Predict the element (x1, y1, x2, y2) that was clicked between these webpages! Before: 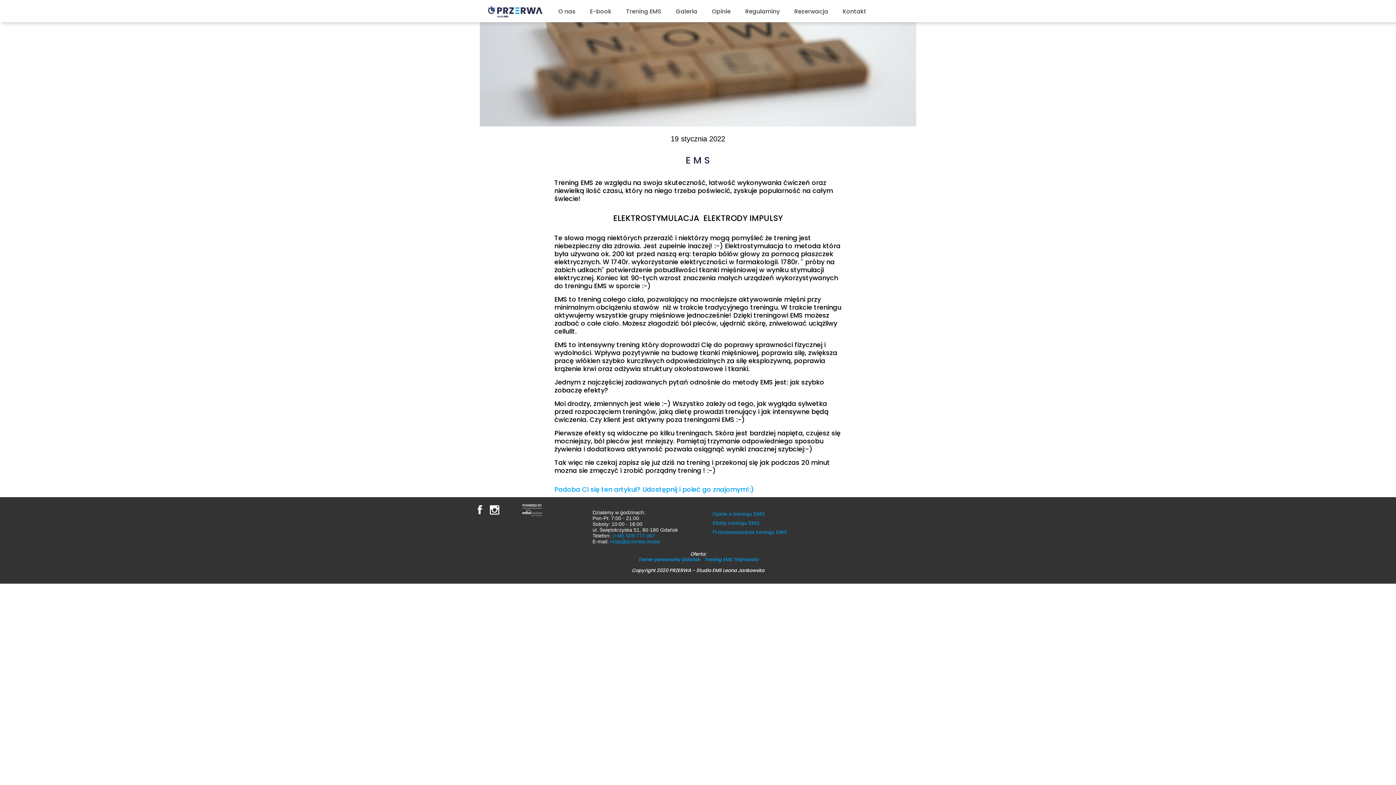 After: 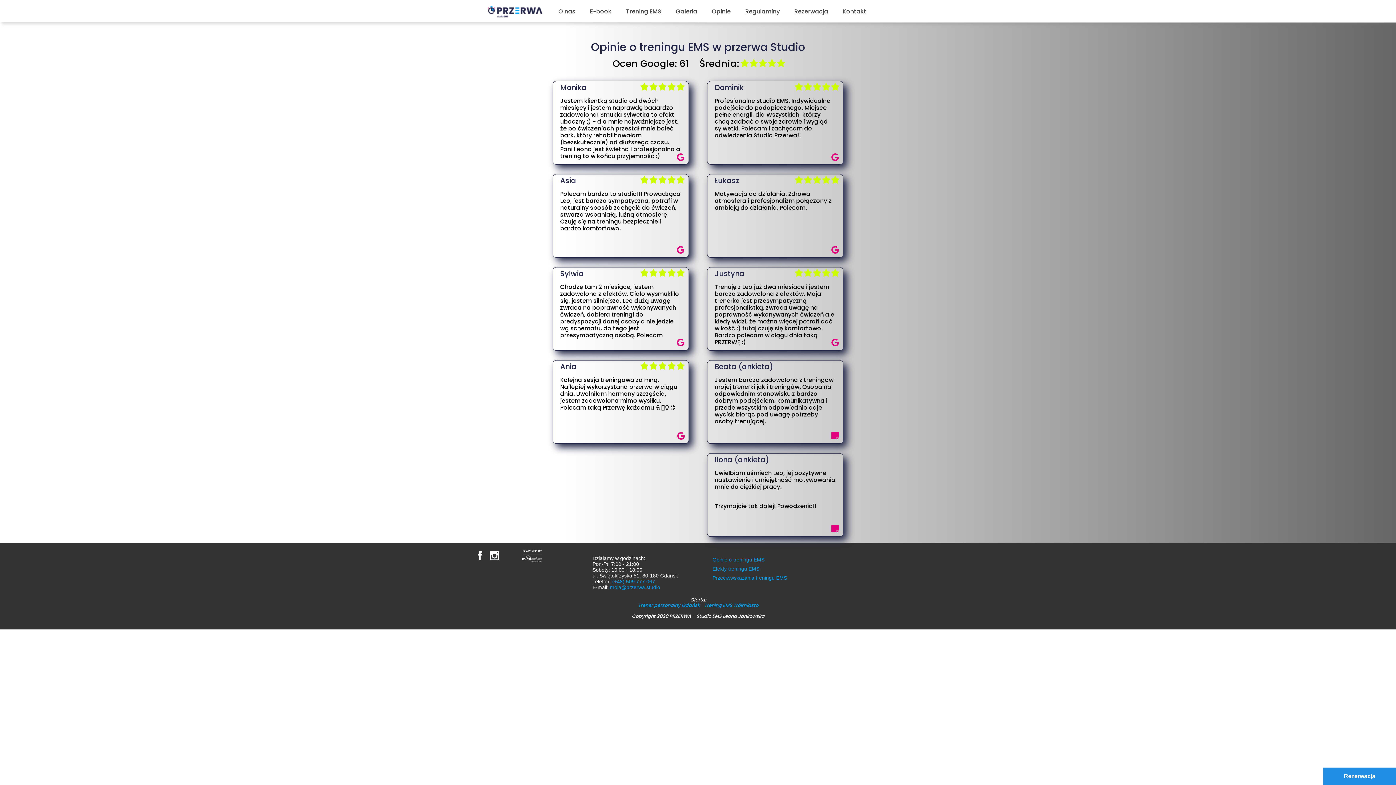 Action: label: Opinie o treningu EMS bbox: (712, 511, 764, 517)